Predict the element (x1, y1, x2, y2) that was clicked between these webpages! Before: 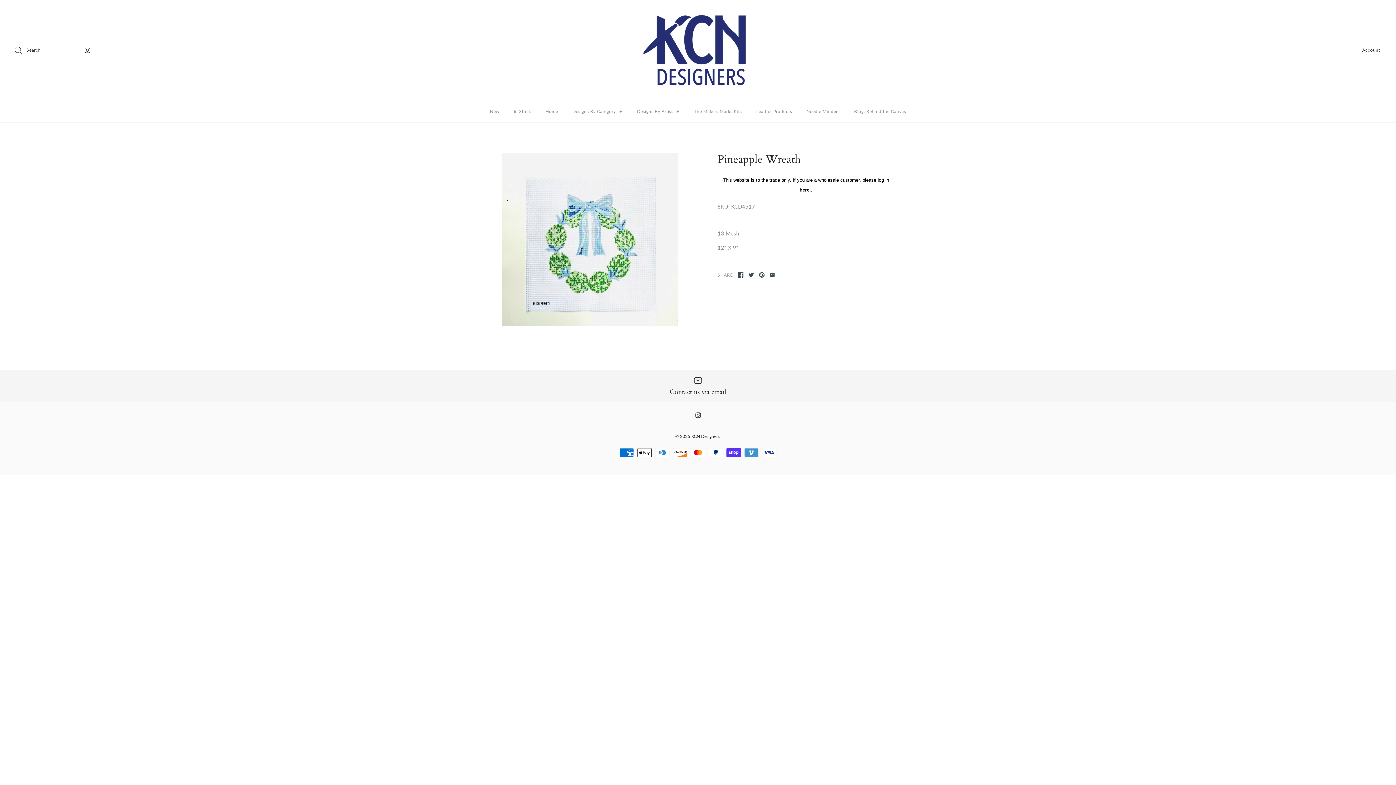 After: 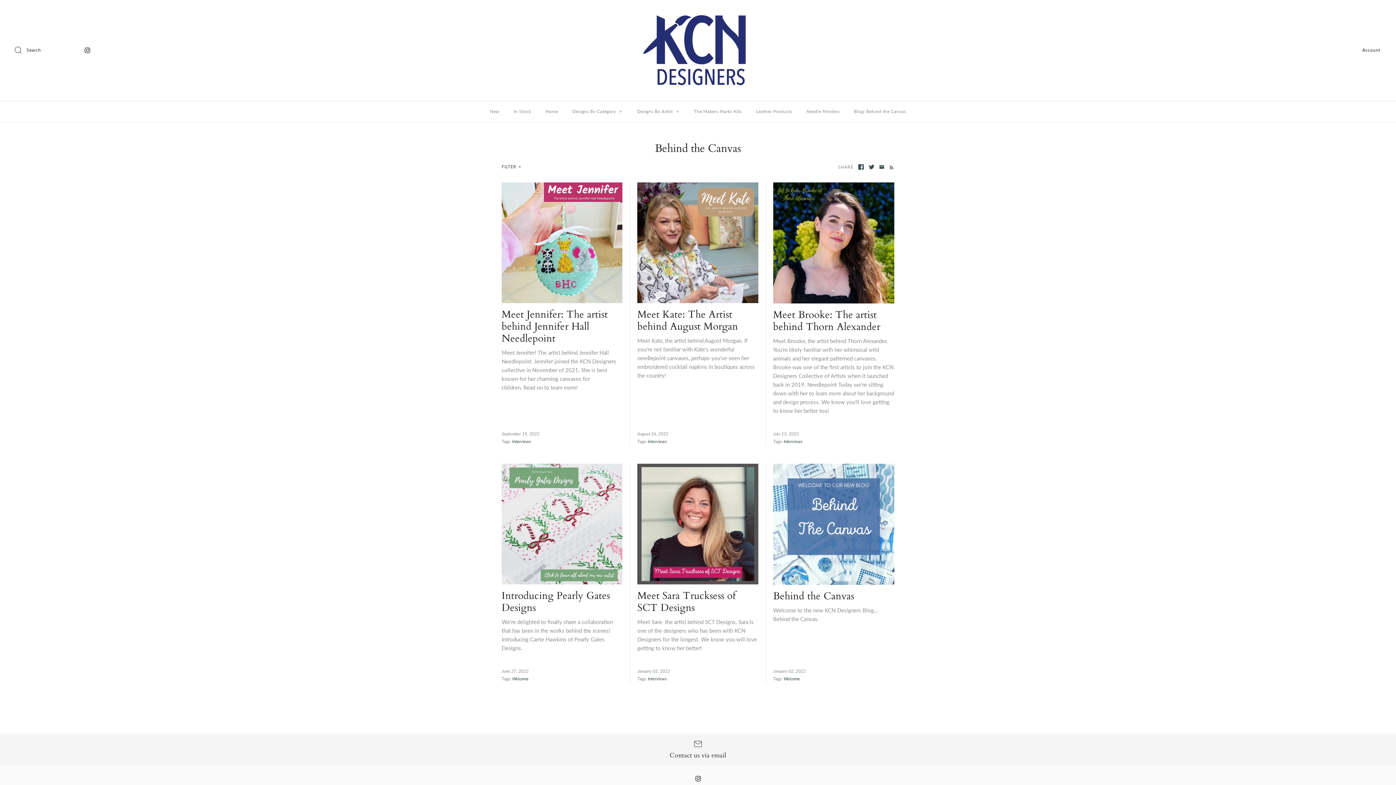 Action: bbox: (847, 100, 912, 122) label: Blog: Behind the Canvas